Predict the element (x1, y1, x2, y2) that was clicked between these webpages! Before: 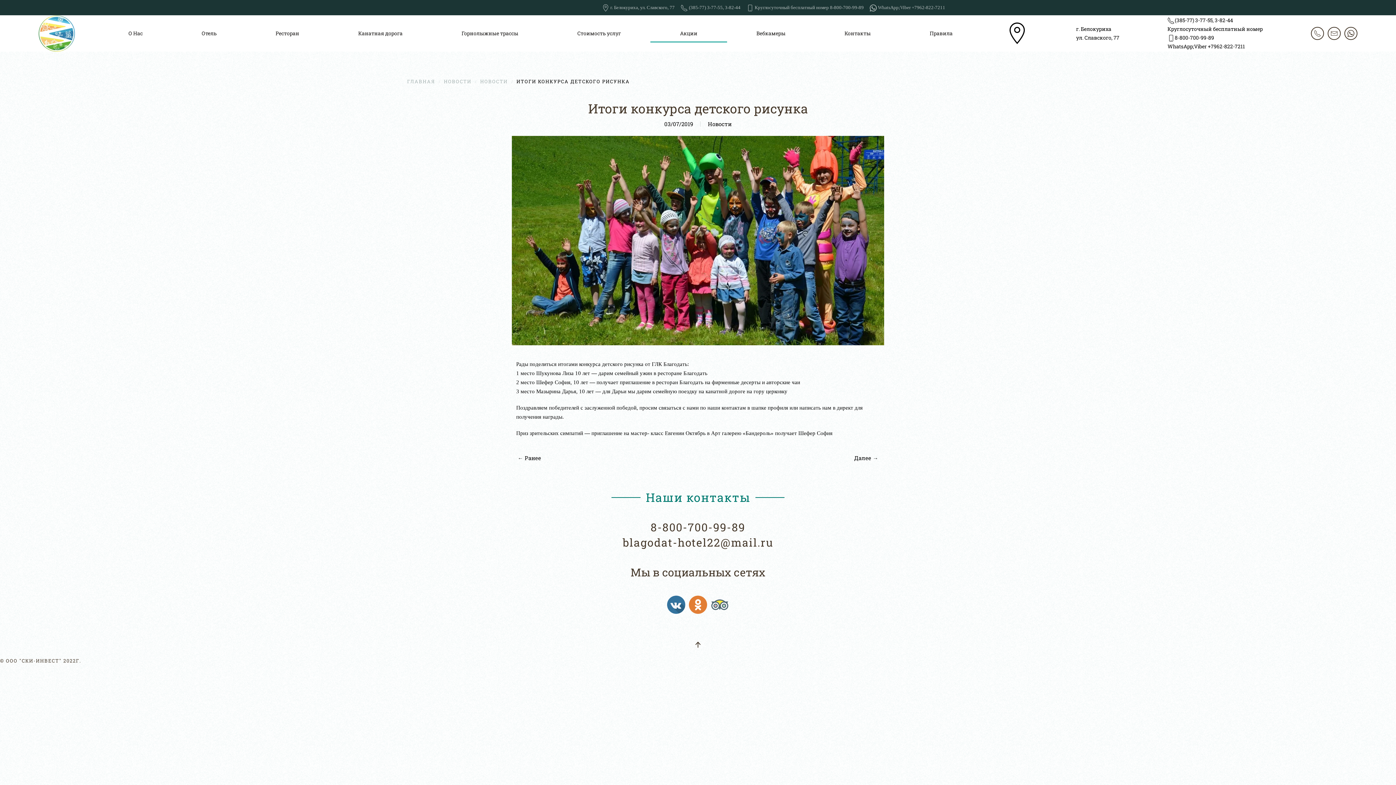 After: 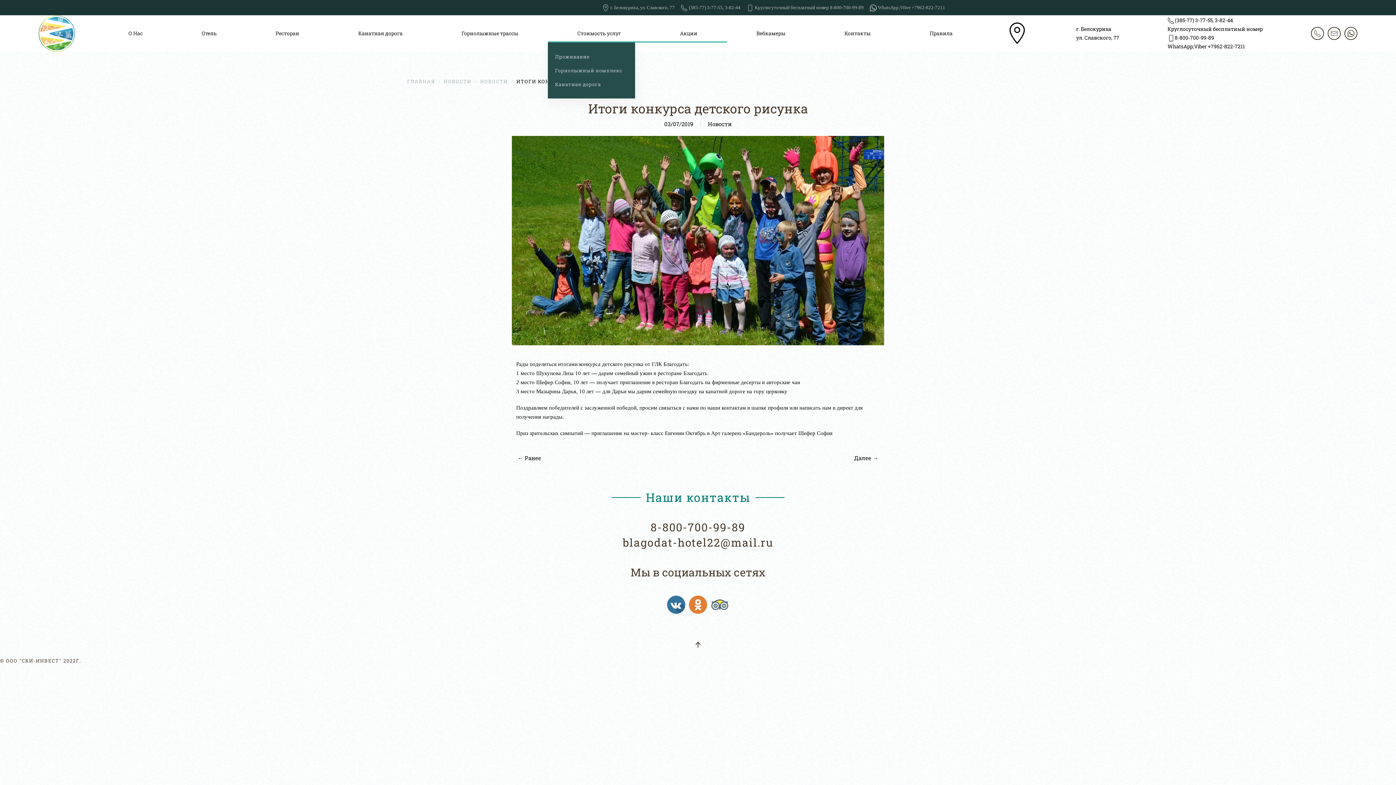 Action: bbox: (547, 24, 650, 42) label: Стоимость услуг